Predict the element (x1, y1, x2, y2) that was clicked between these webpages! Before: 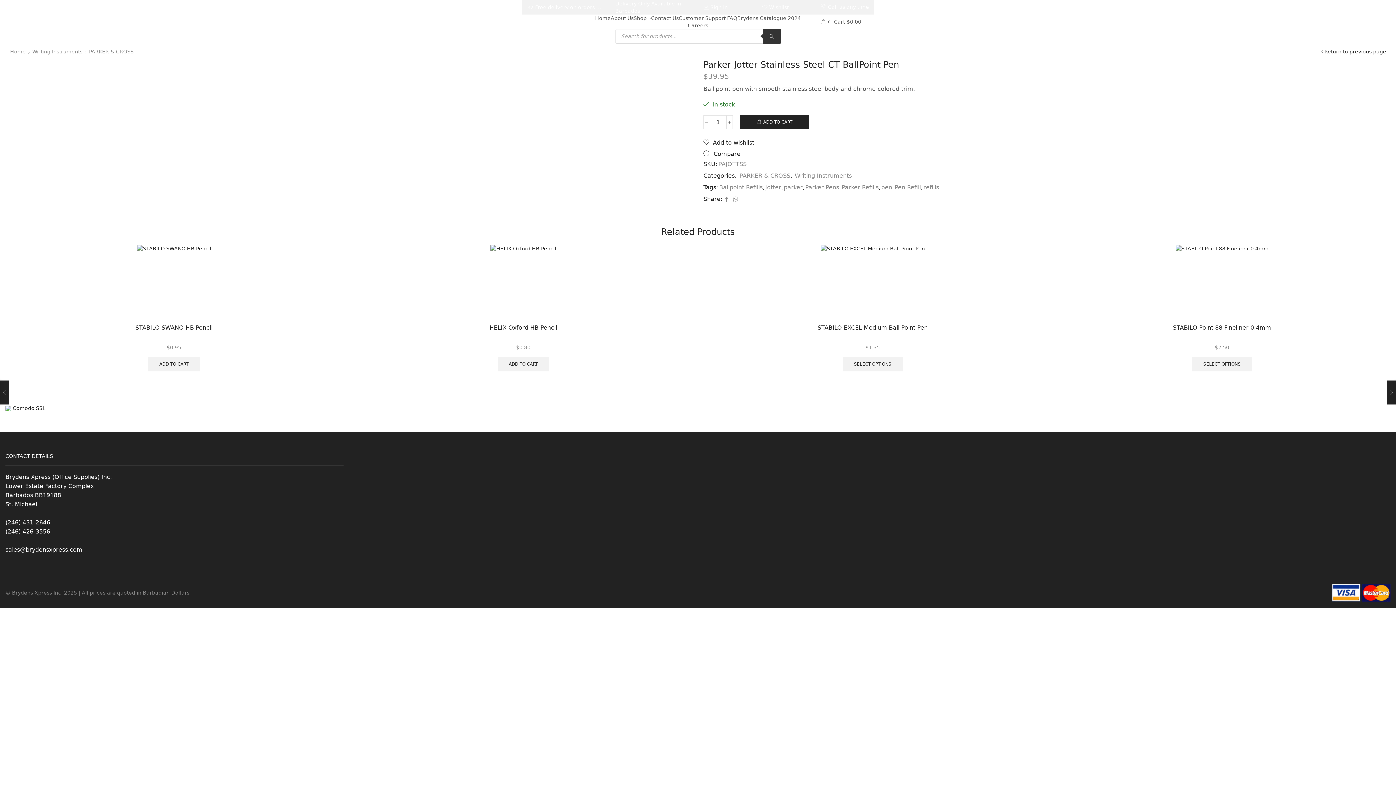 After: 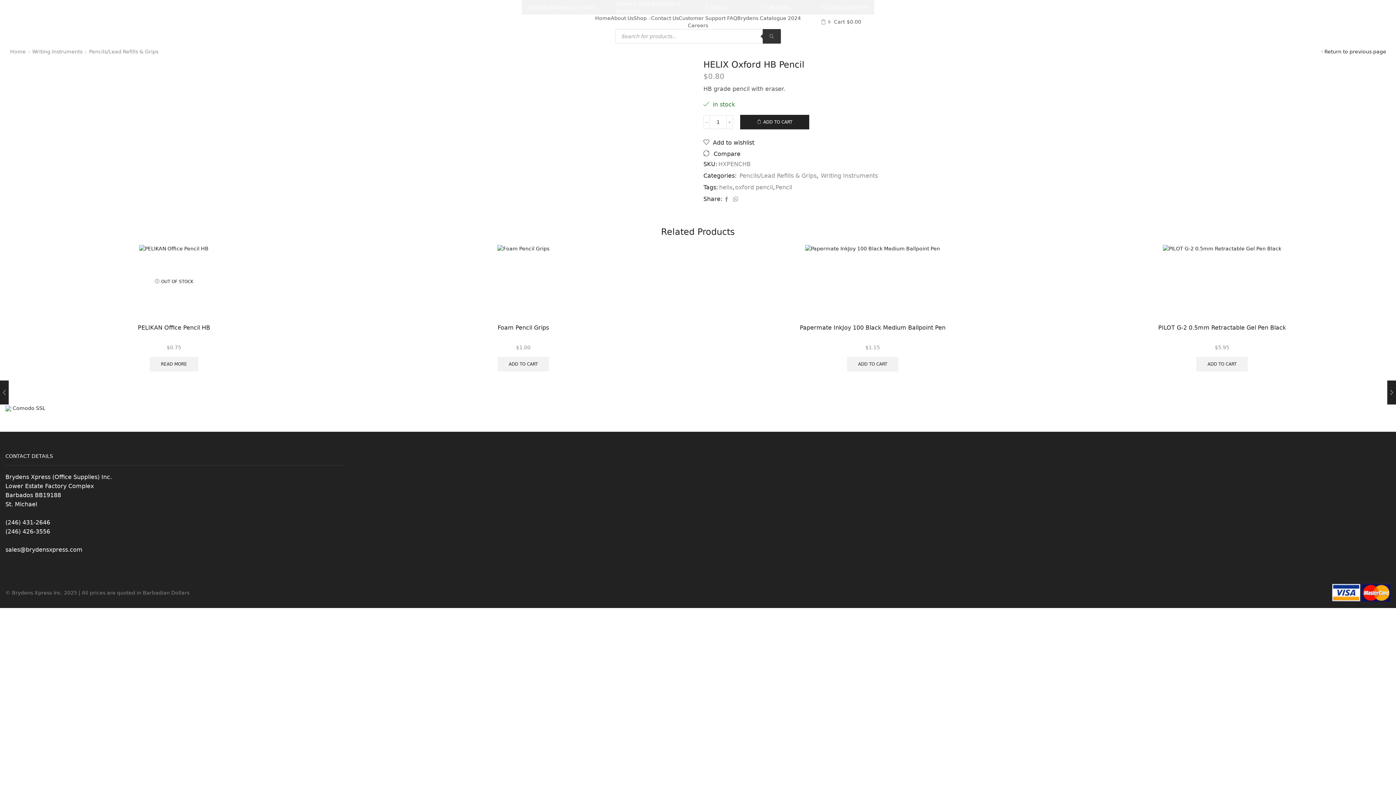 Action: bbox: (354, 245, 692, 317)